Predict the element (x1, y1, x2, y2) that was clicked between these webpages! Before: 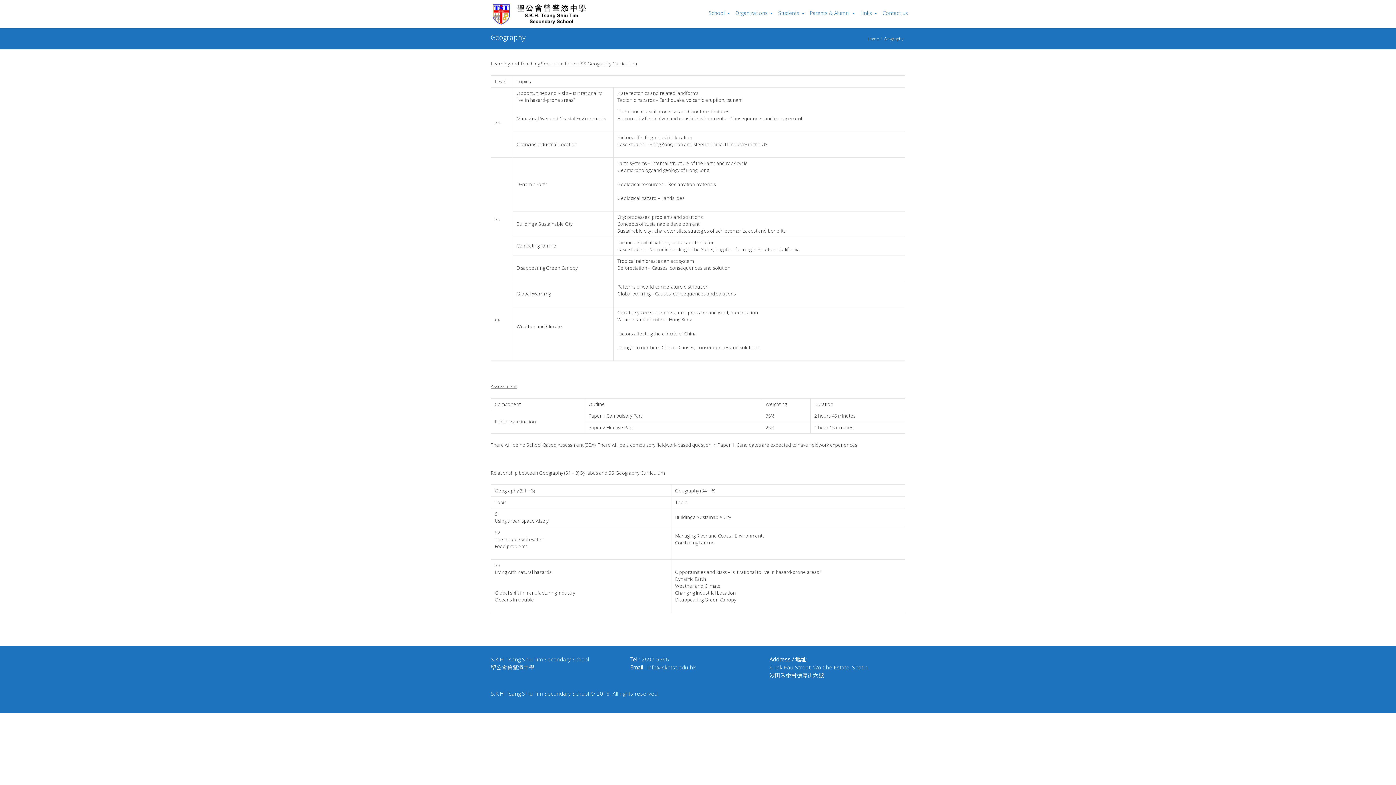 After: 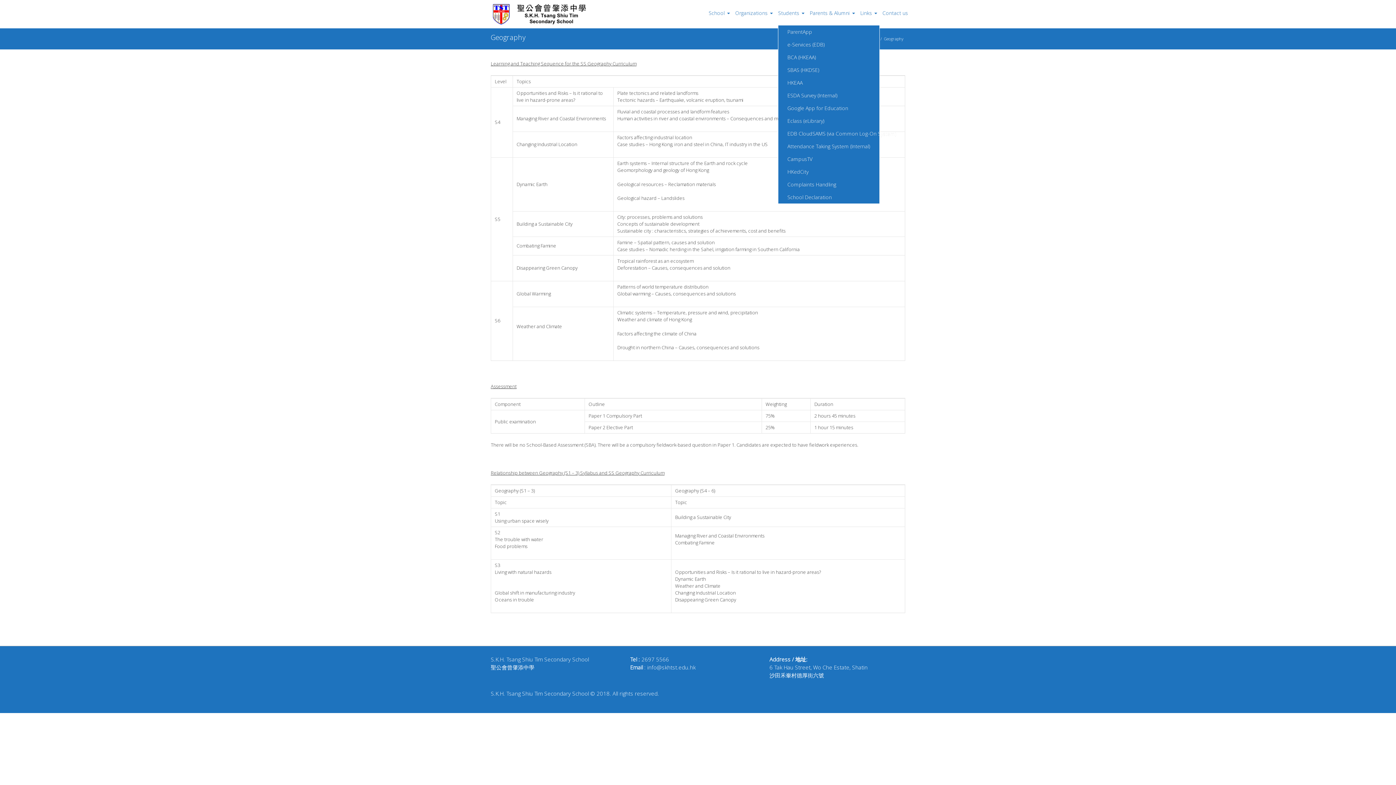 Action: bbox: (857, 1, 880, 25) label: Links 